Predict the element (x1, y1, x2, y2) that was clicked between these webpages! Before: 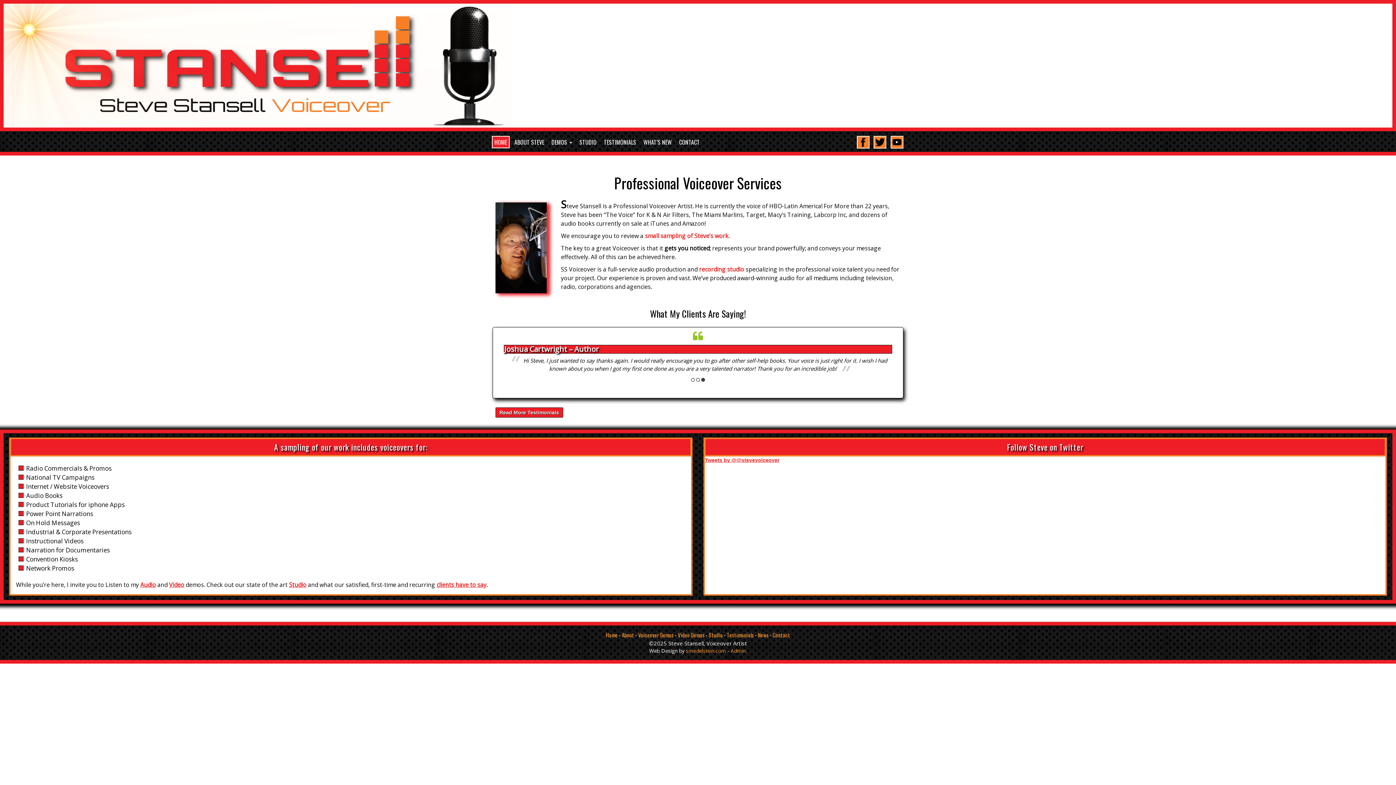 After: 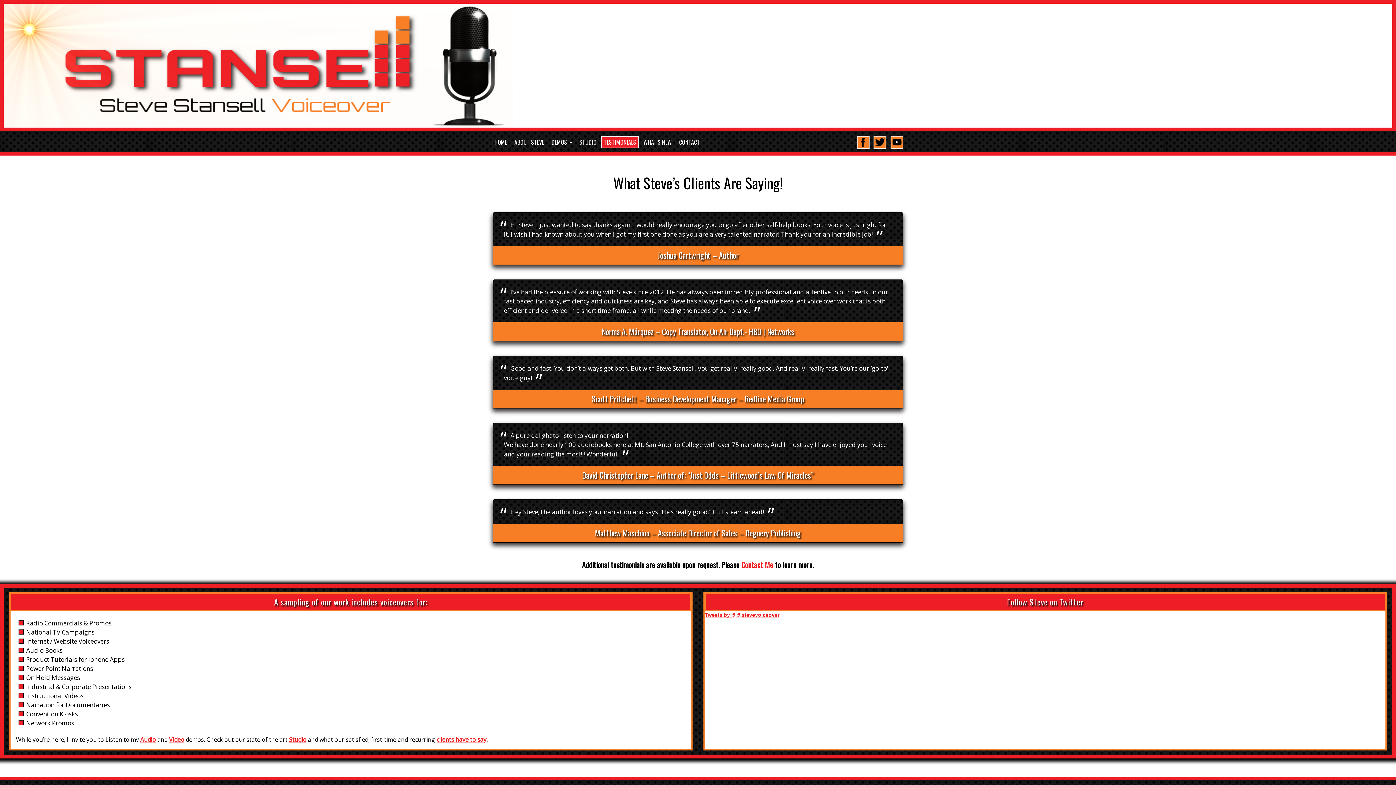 Action: bbox: (601, 136, 638, 148) label: TESTIMONIALS